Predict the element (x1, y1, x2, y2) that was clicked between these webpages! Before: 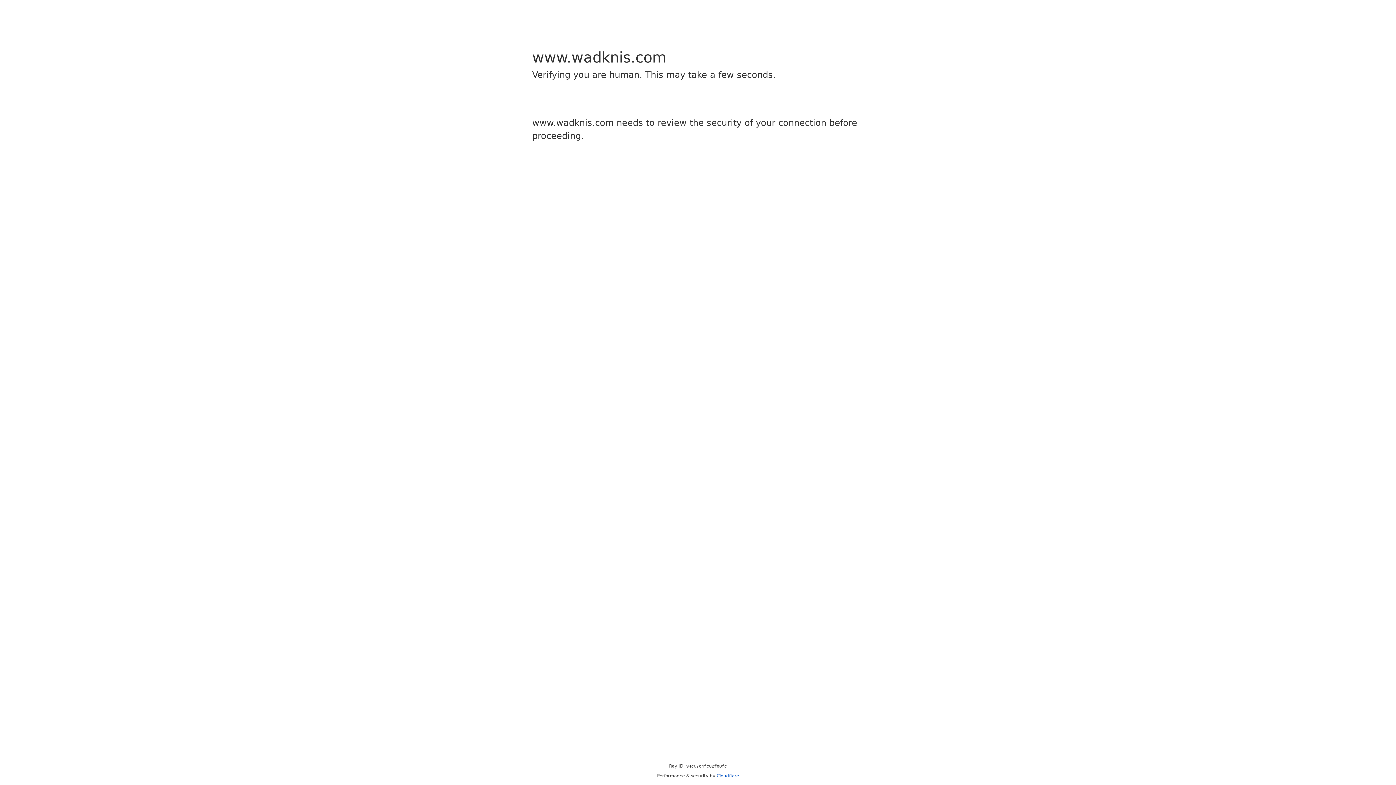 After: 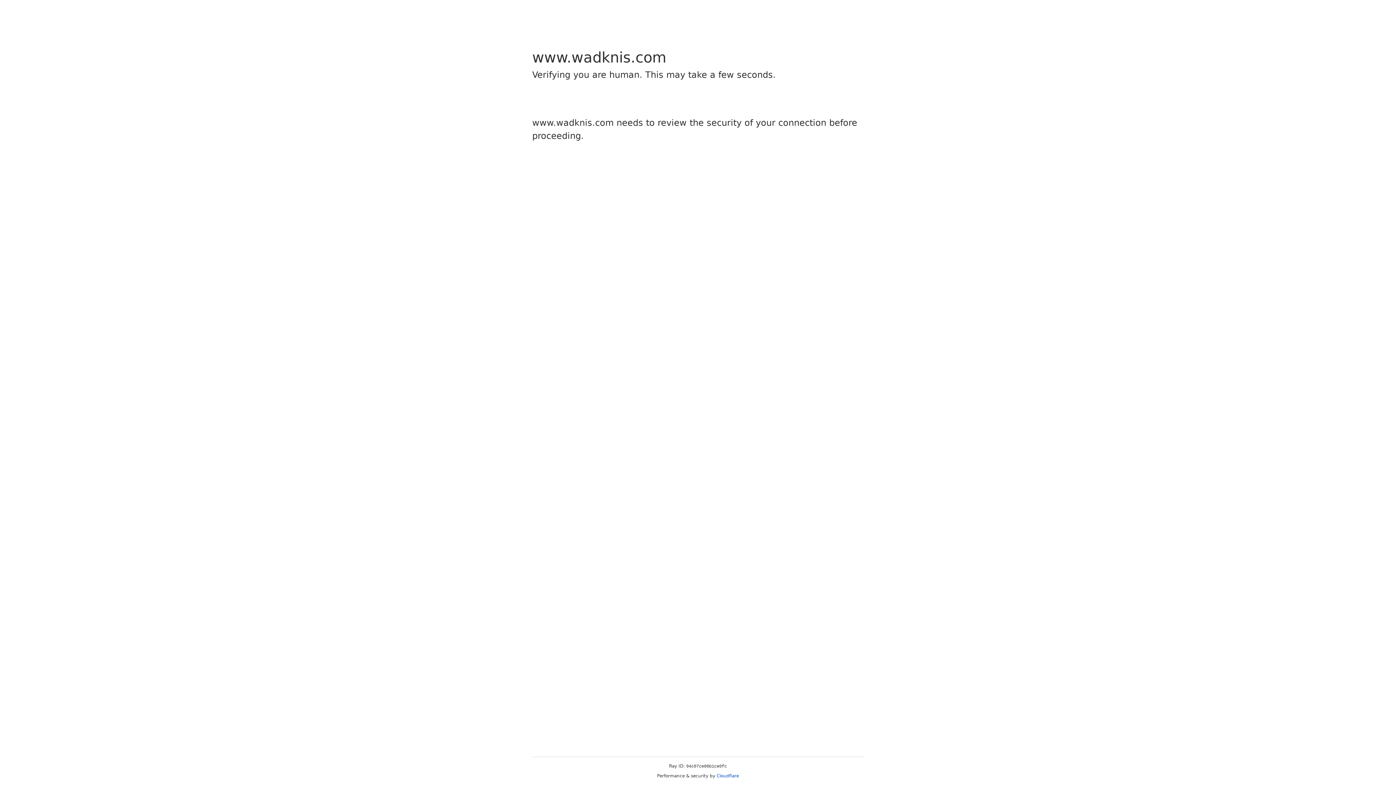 Action: bbox: (716, 773, 739, 778) label: Cloudflare